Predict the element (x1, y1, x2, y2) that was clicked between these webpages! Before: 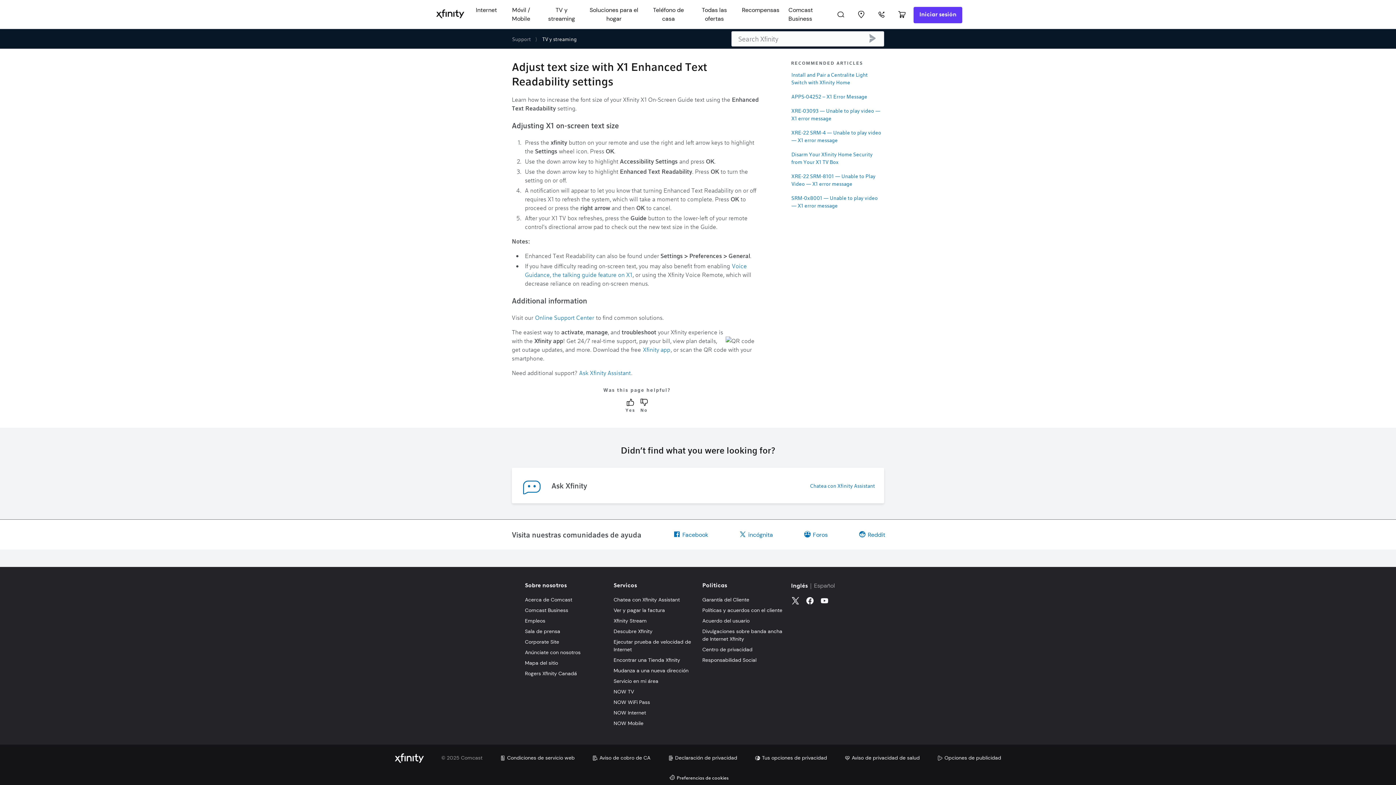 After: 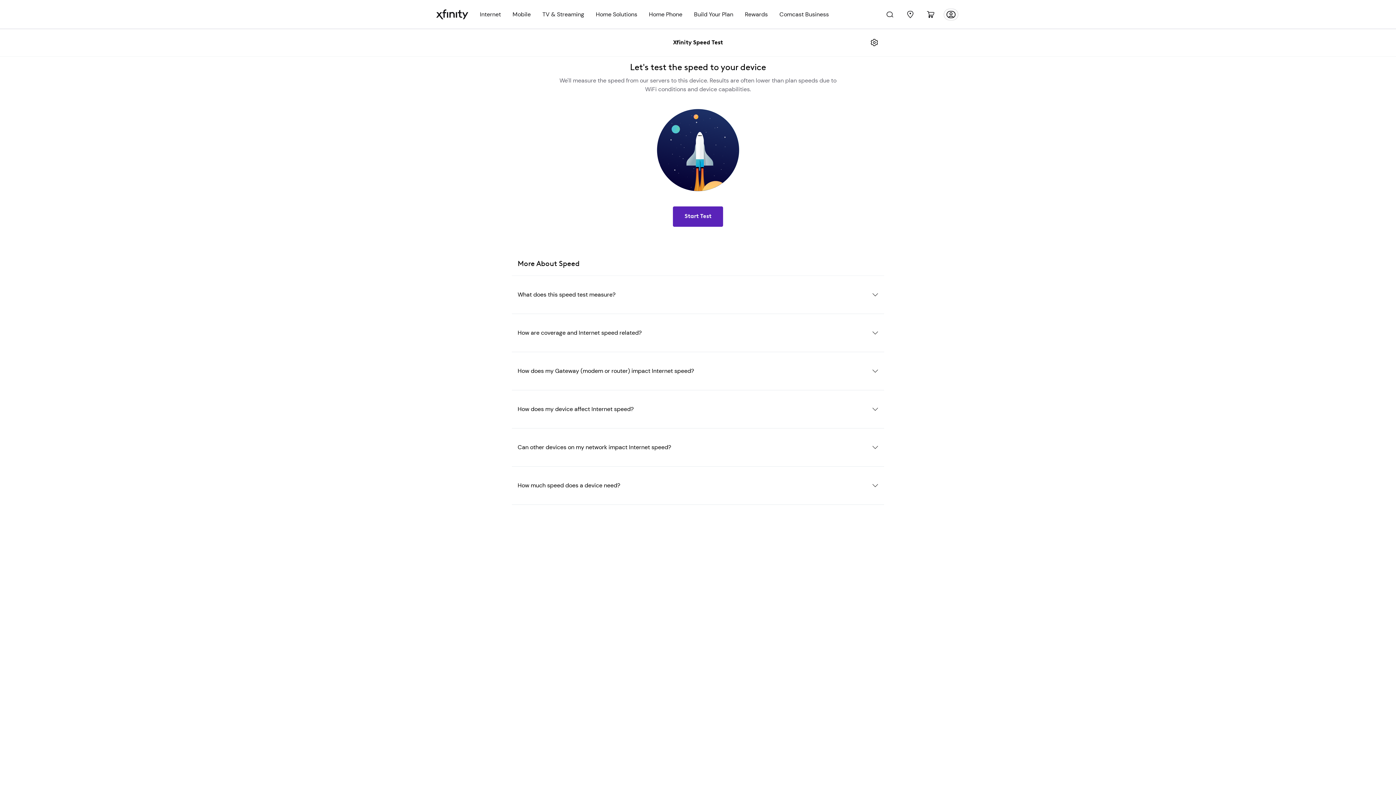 Action: label: Run Internet Speed Test bbox: (613, 646, 670, 653)